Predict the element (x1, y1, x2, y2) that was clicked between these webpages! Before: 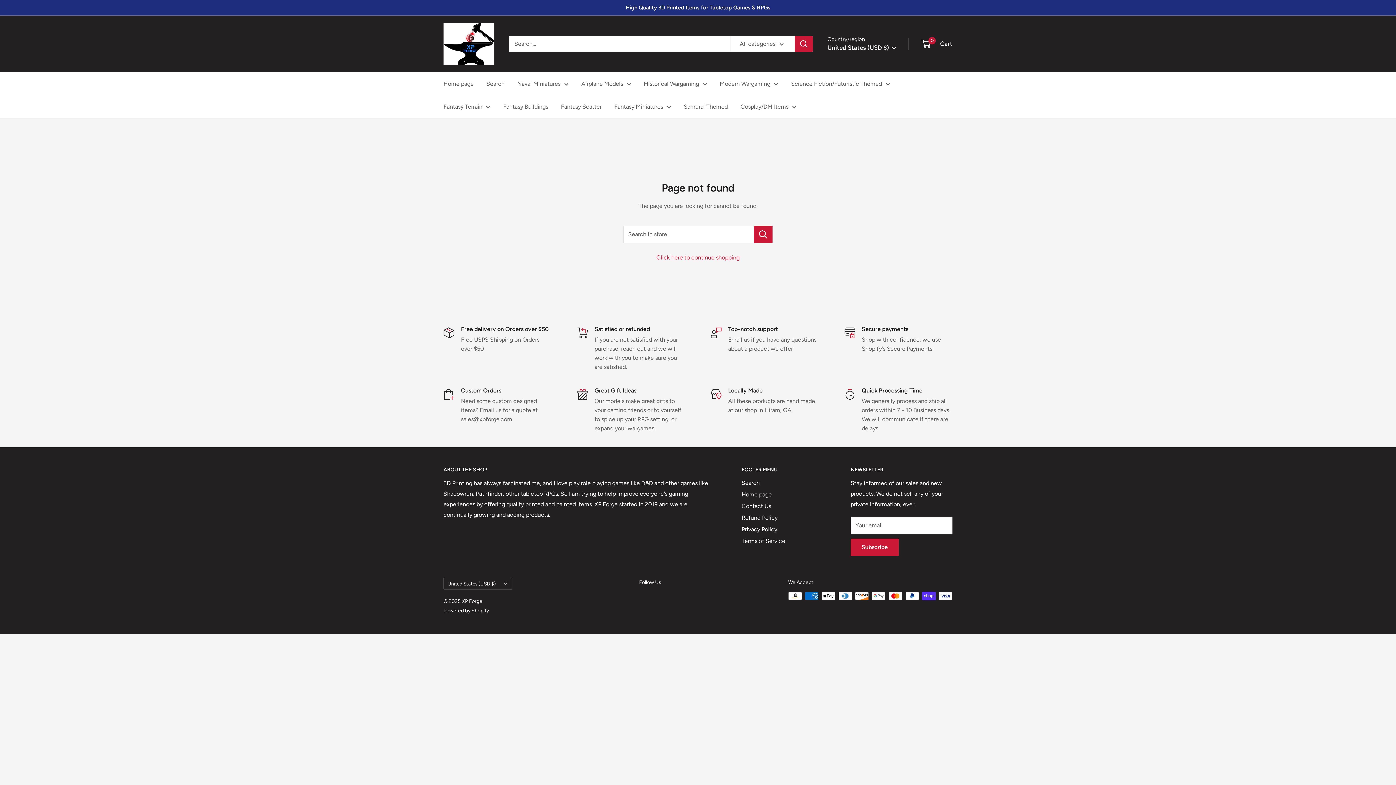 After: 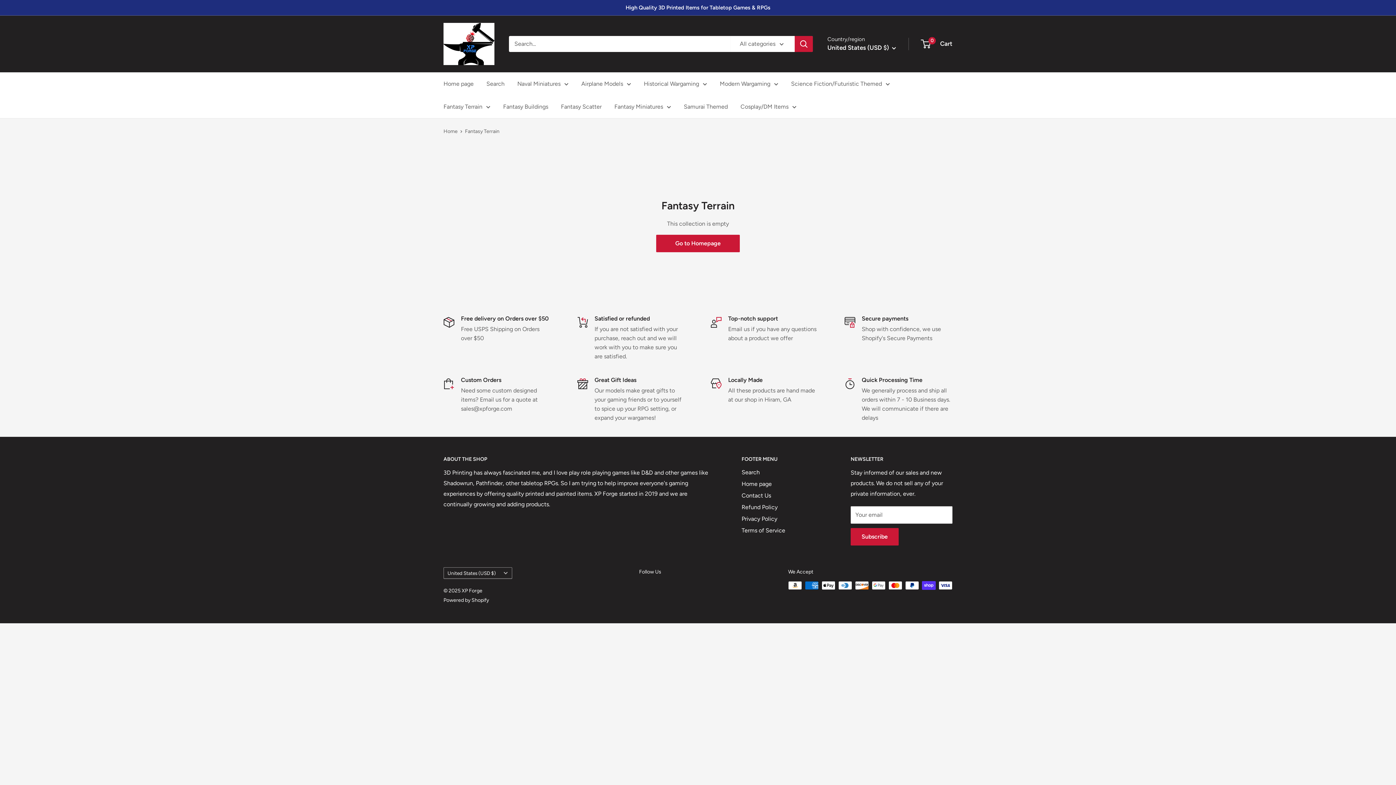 Action: bbox: (443, 101, 490, 111) label: Fantasy Terrain